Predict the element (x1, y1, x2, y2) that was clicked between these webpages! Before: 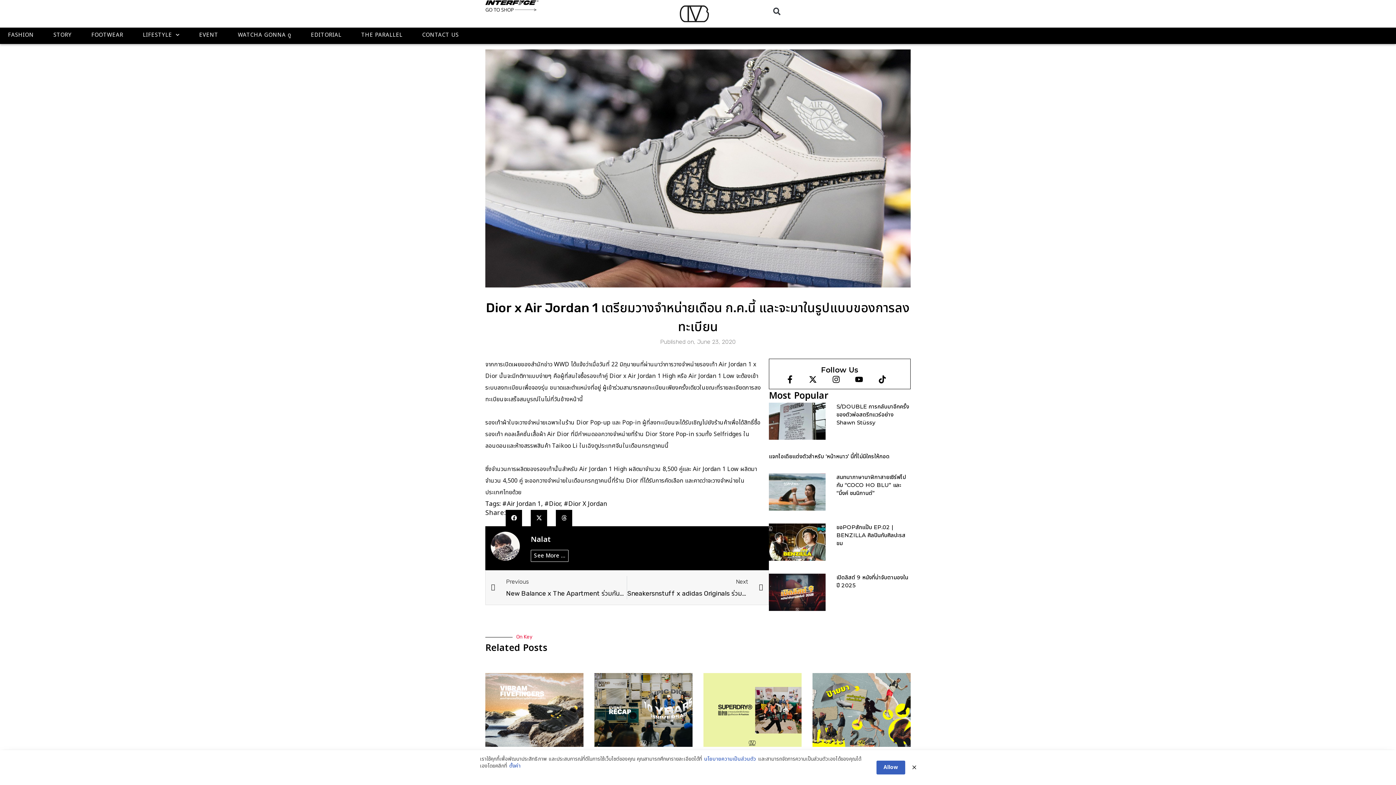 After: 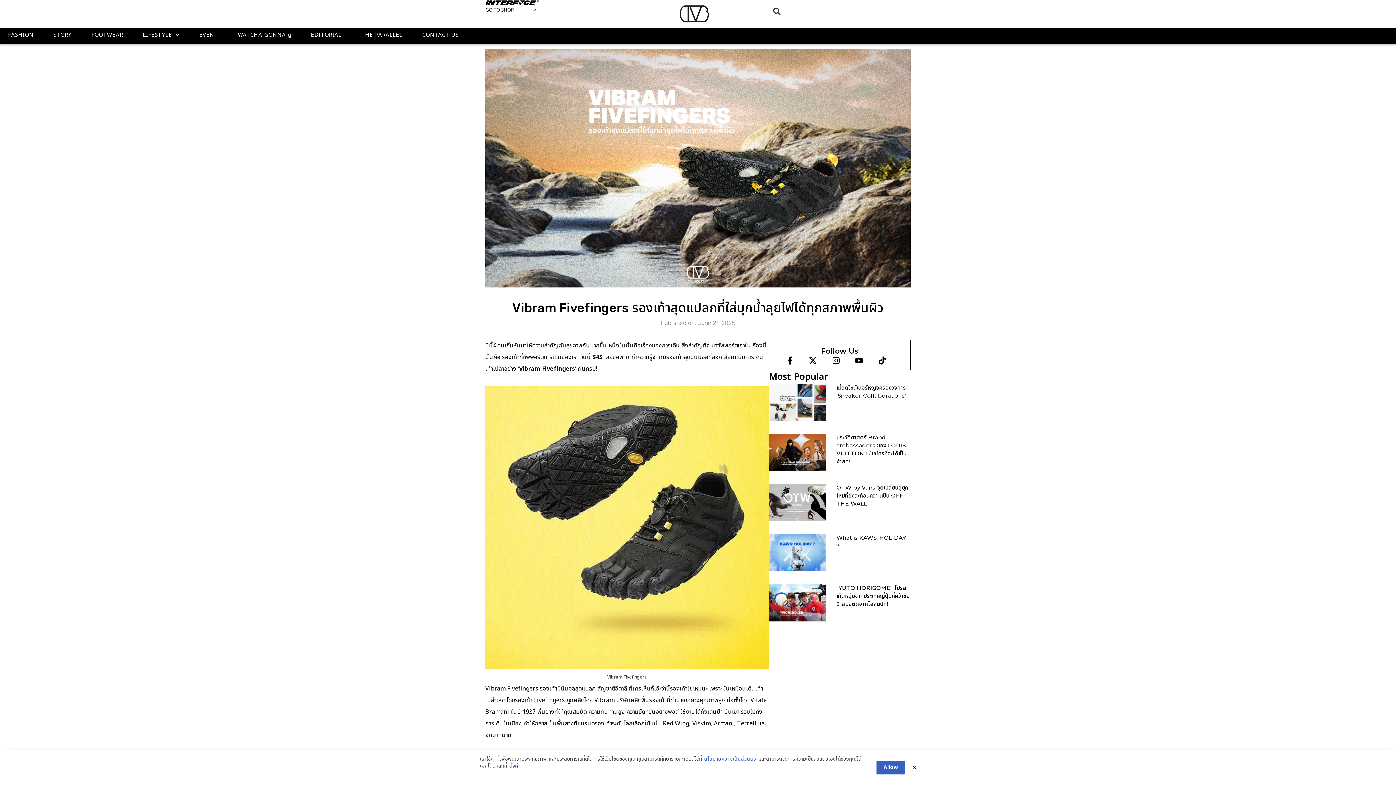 Action: bbox: (485, 673, 583, 747)